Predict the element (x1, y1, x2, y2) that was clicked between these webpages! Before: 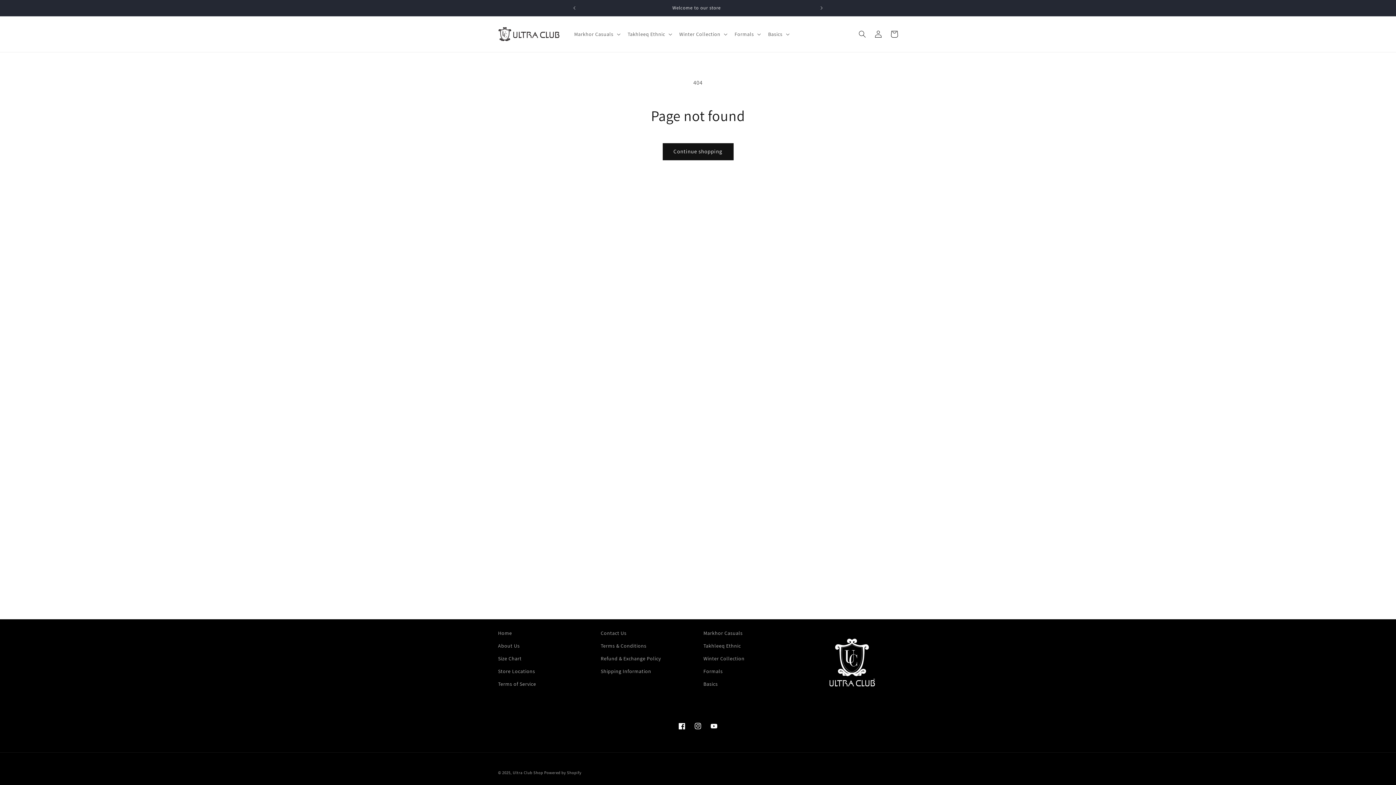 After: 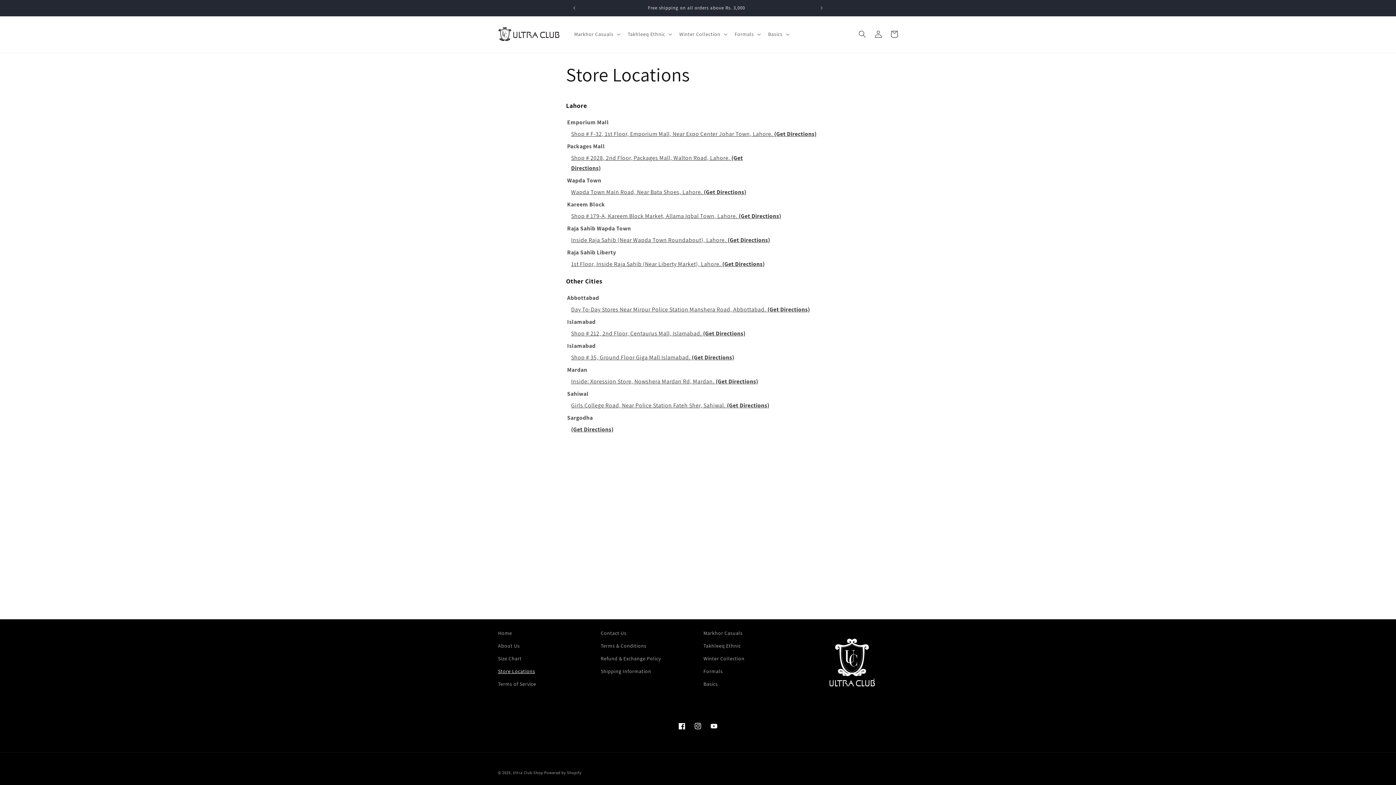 Action: label: Store Locations bbox: (498, 665, 535, 678)